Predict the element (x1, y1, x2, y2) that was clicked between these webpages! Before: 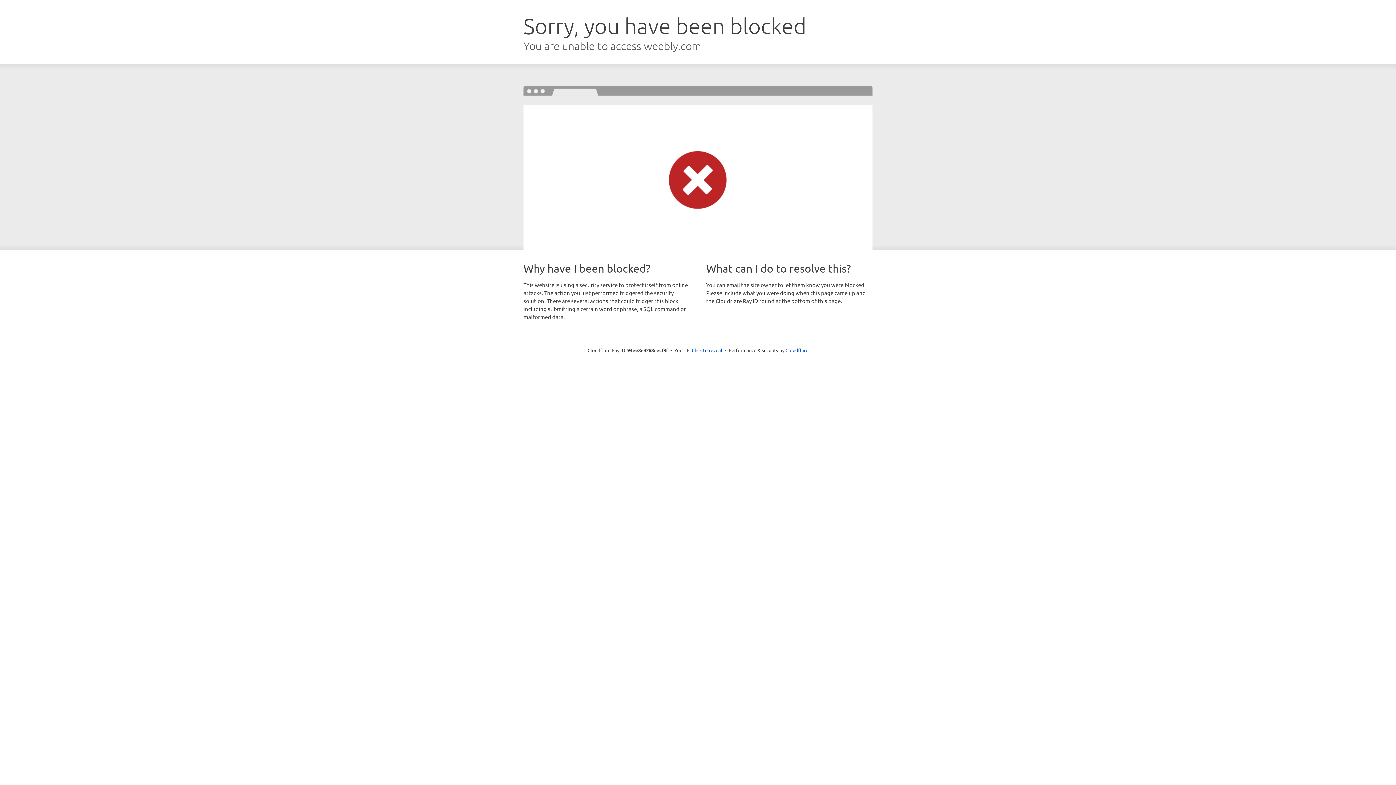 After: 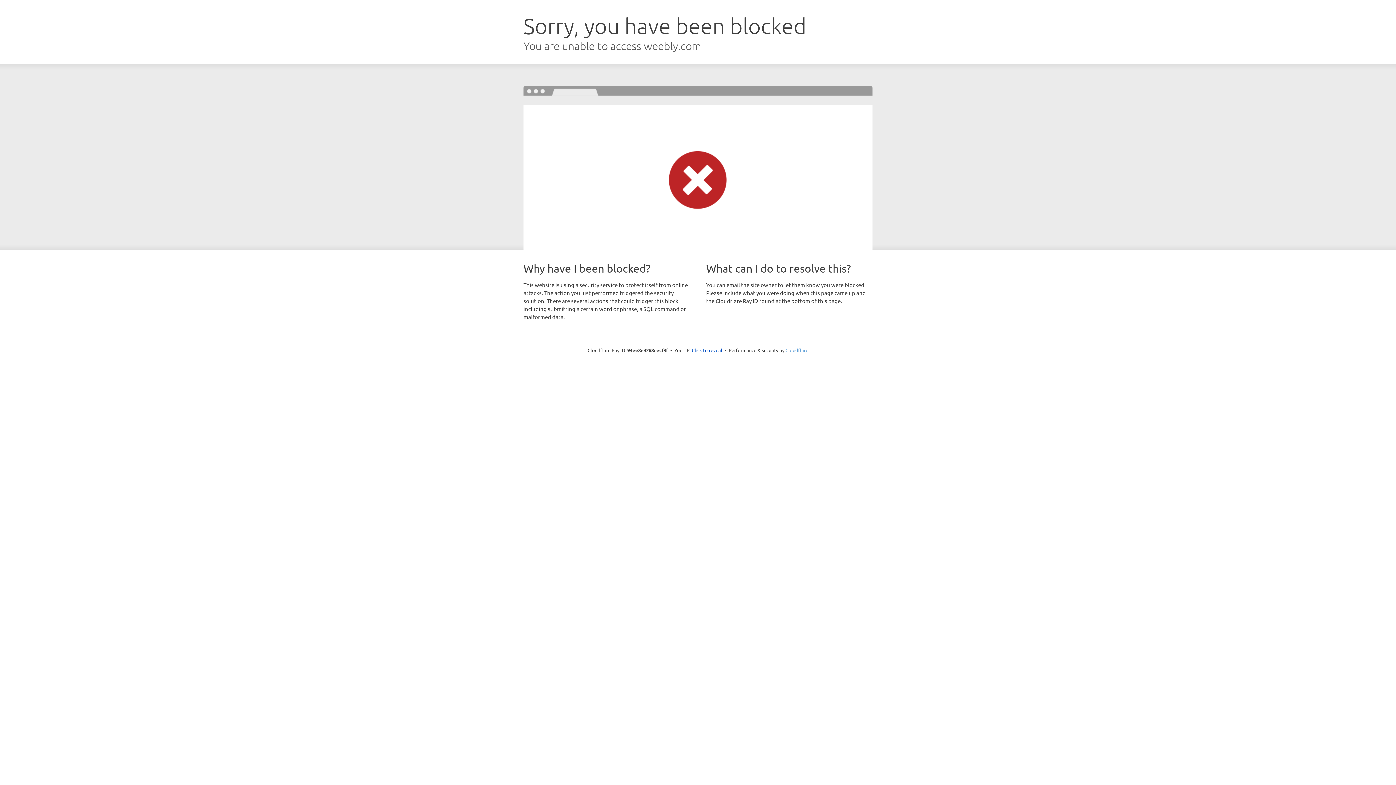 Action: bbox: (785, 347, 808, 353) label: Cloudflare